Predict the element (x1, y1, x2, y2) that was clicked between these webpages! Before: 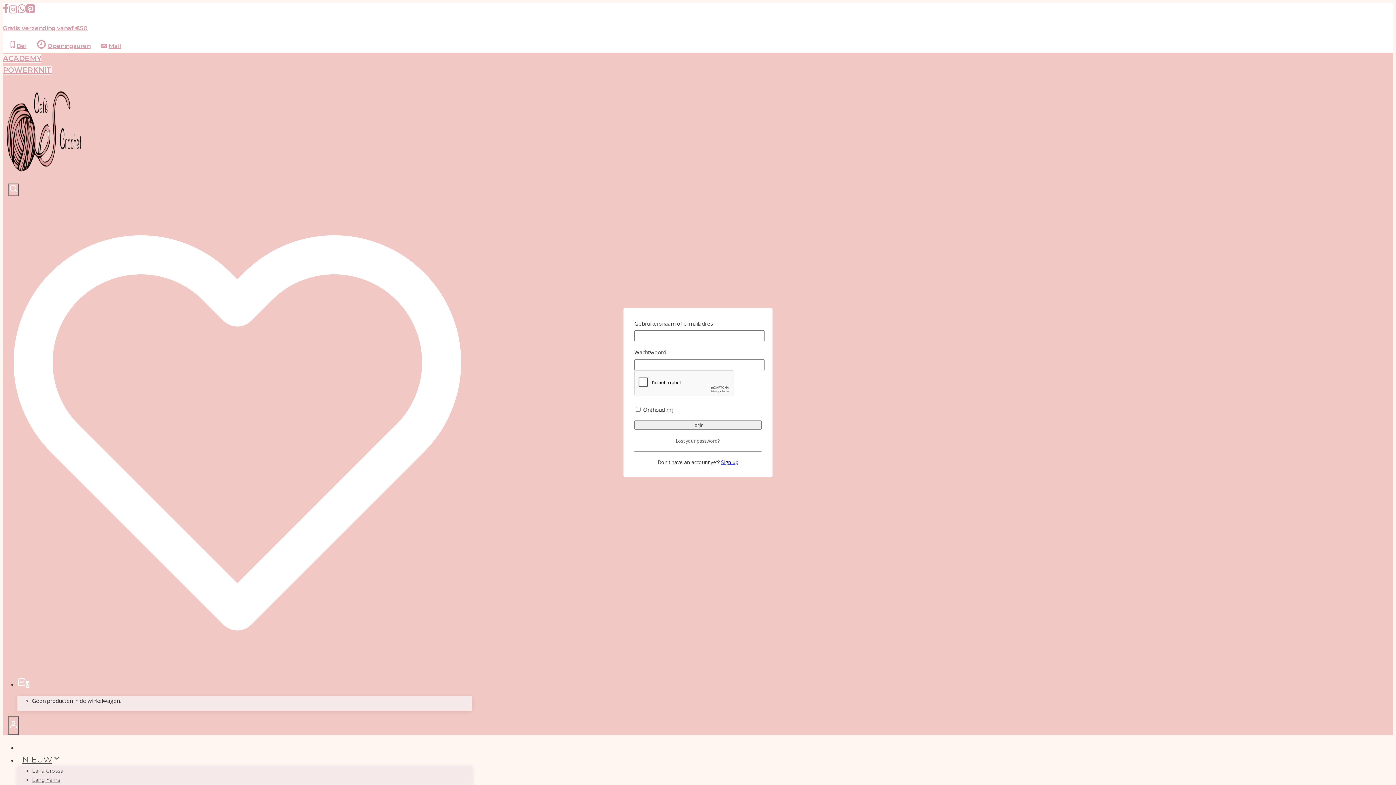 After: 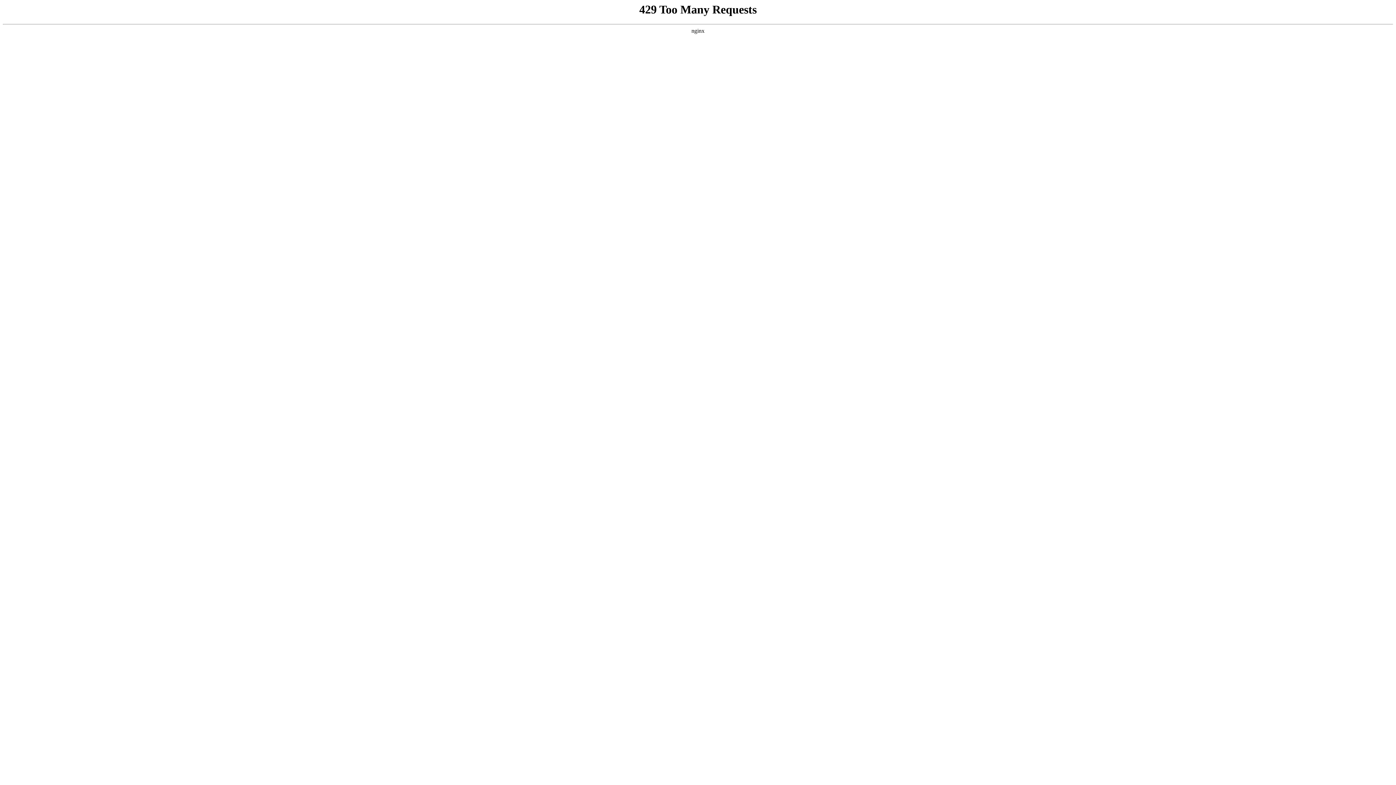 Action: bbox: (676, 438, 720, 444) label: Lost your password?